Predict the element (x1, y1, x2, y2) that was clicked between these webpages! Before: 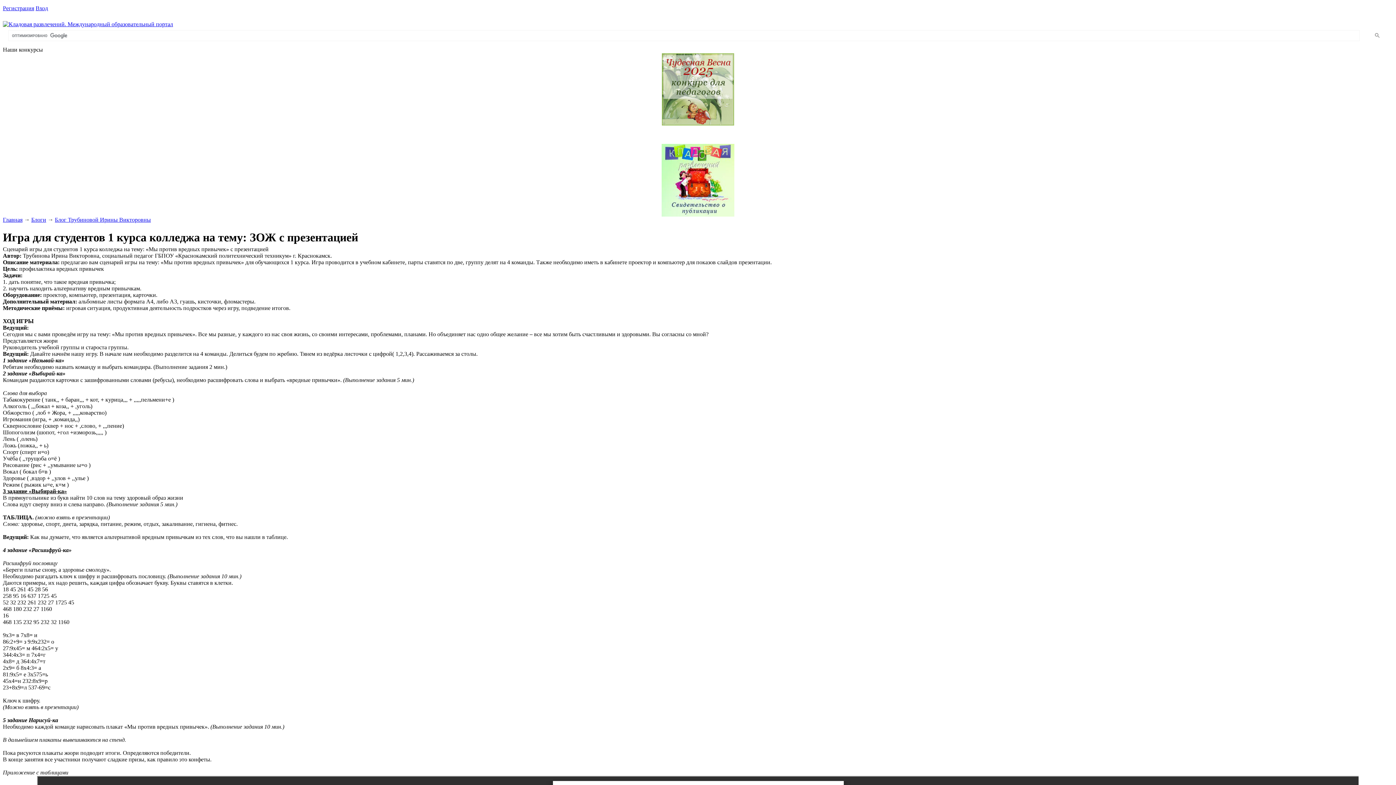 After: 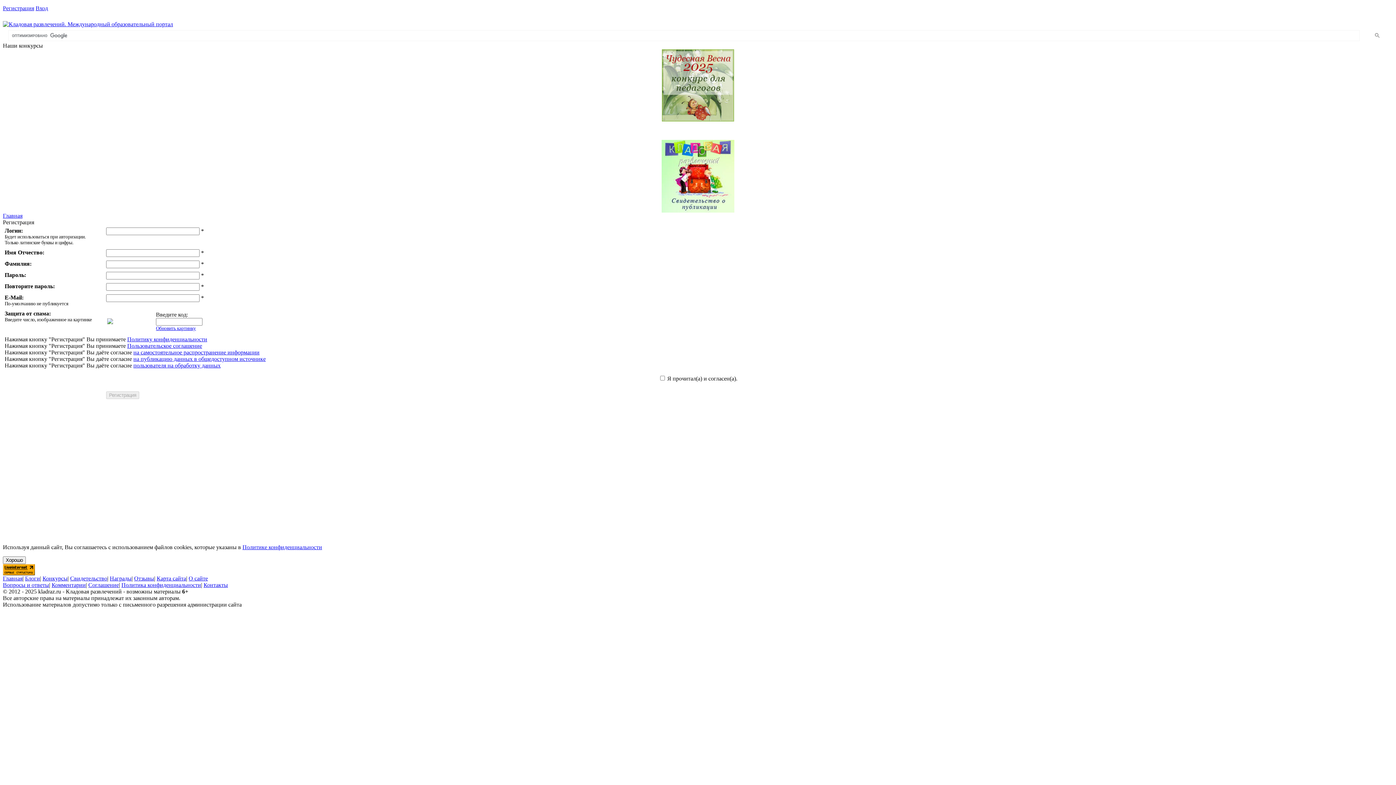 Action: label: Регистрация bbox: (2, 5, 34, 11)